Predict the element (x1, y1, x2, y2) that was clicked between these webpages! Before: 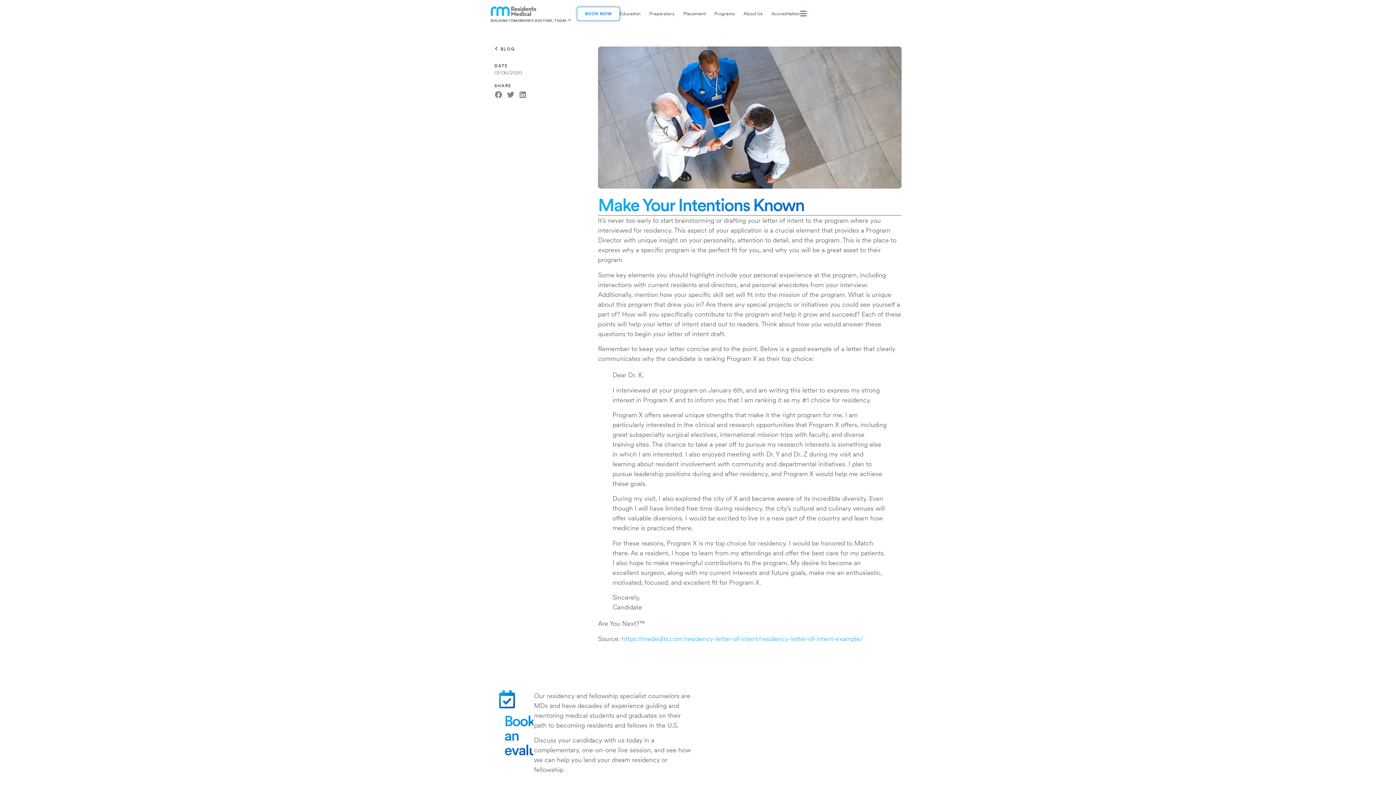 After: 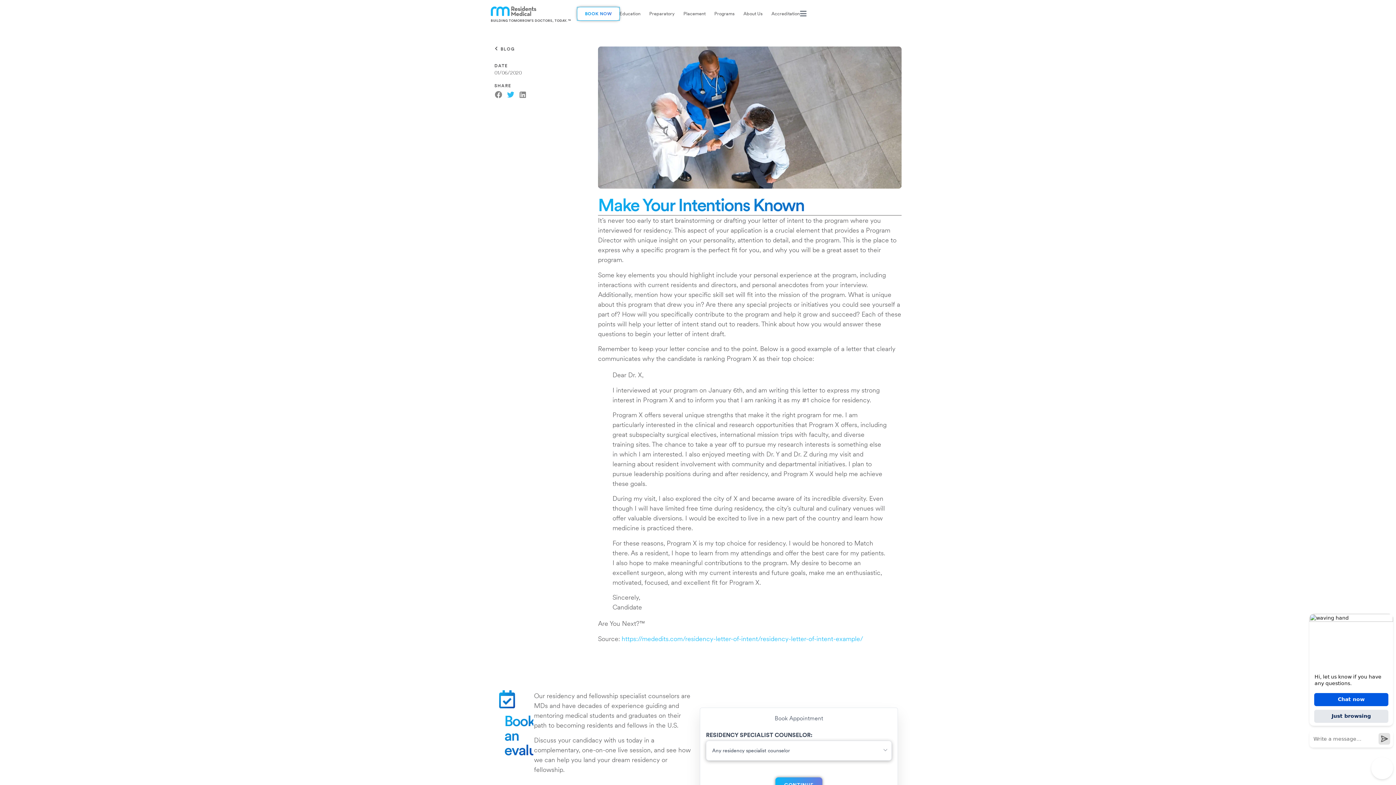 Action: bbox: (506, 90, 514, 99) label: Share on twitter